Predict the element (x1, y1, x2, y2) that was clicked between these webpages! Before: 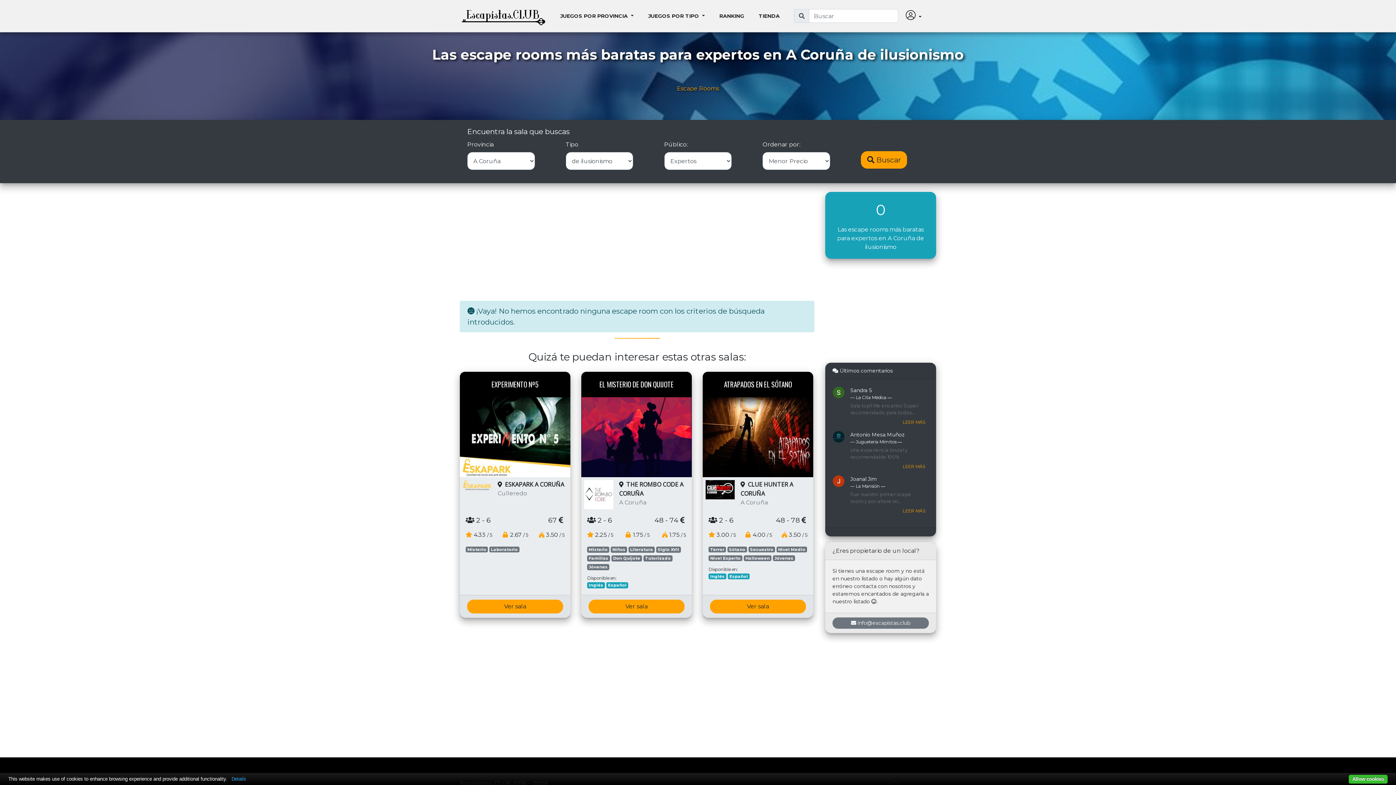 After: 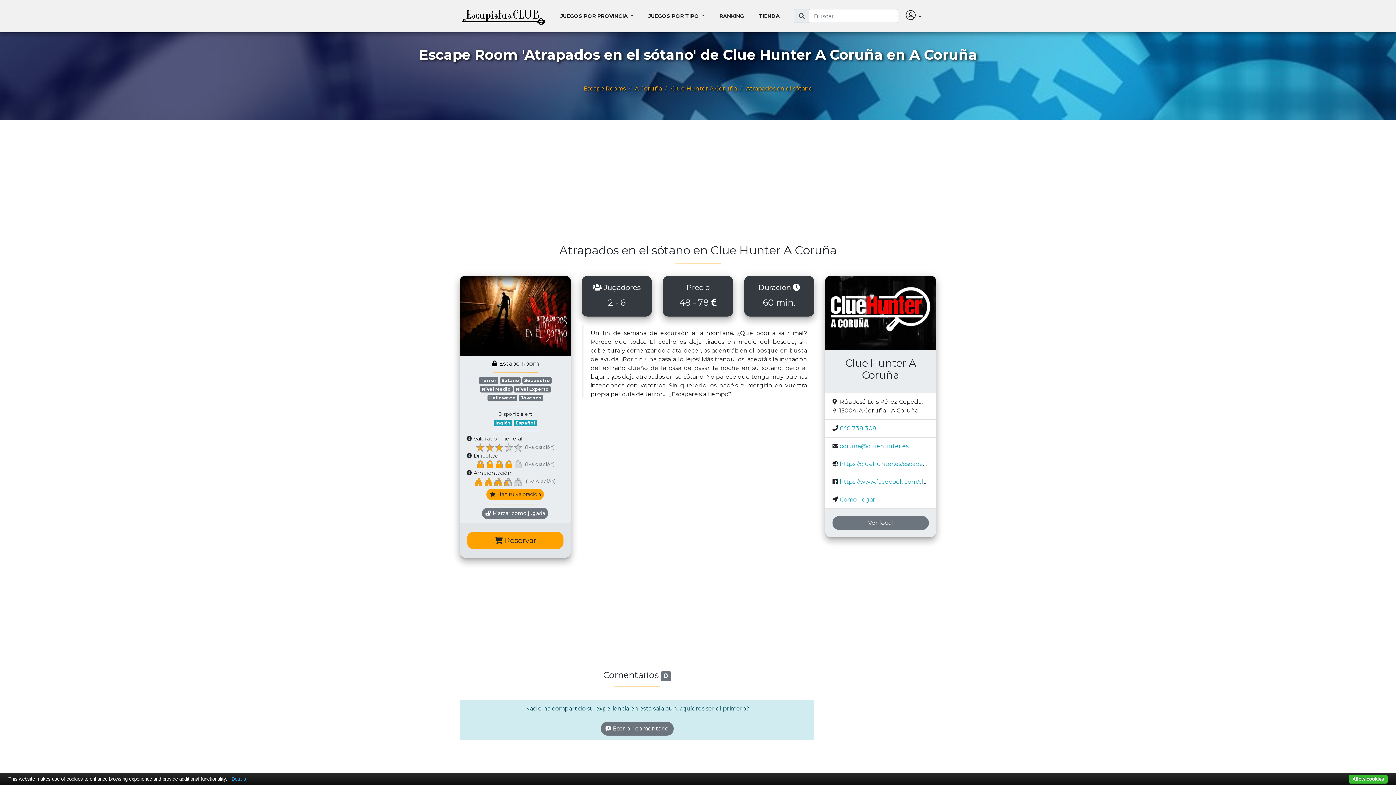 Action: bbox: (710, 600, 806, 613) label: Ver sala